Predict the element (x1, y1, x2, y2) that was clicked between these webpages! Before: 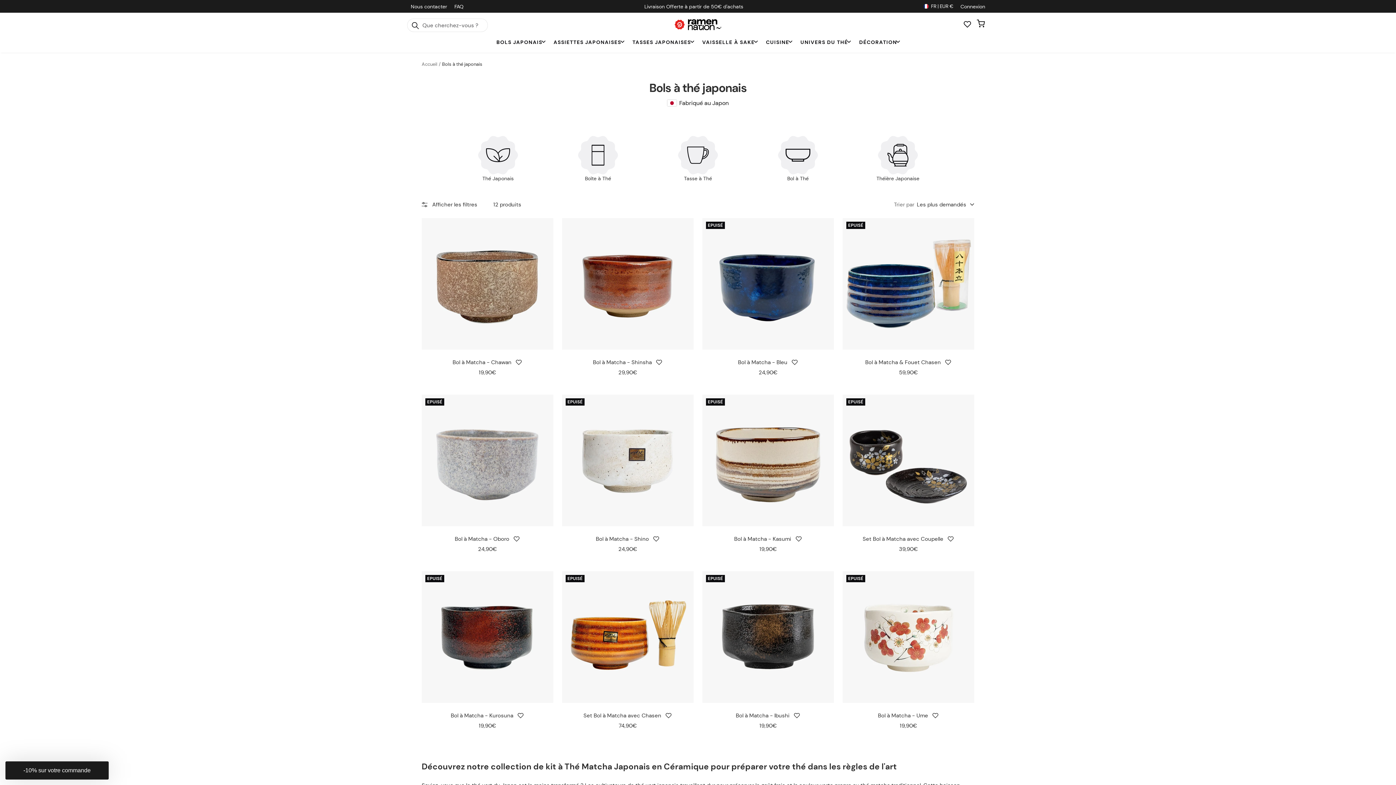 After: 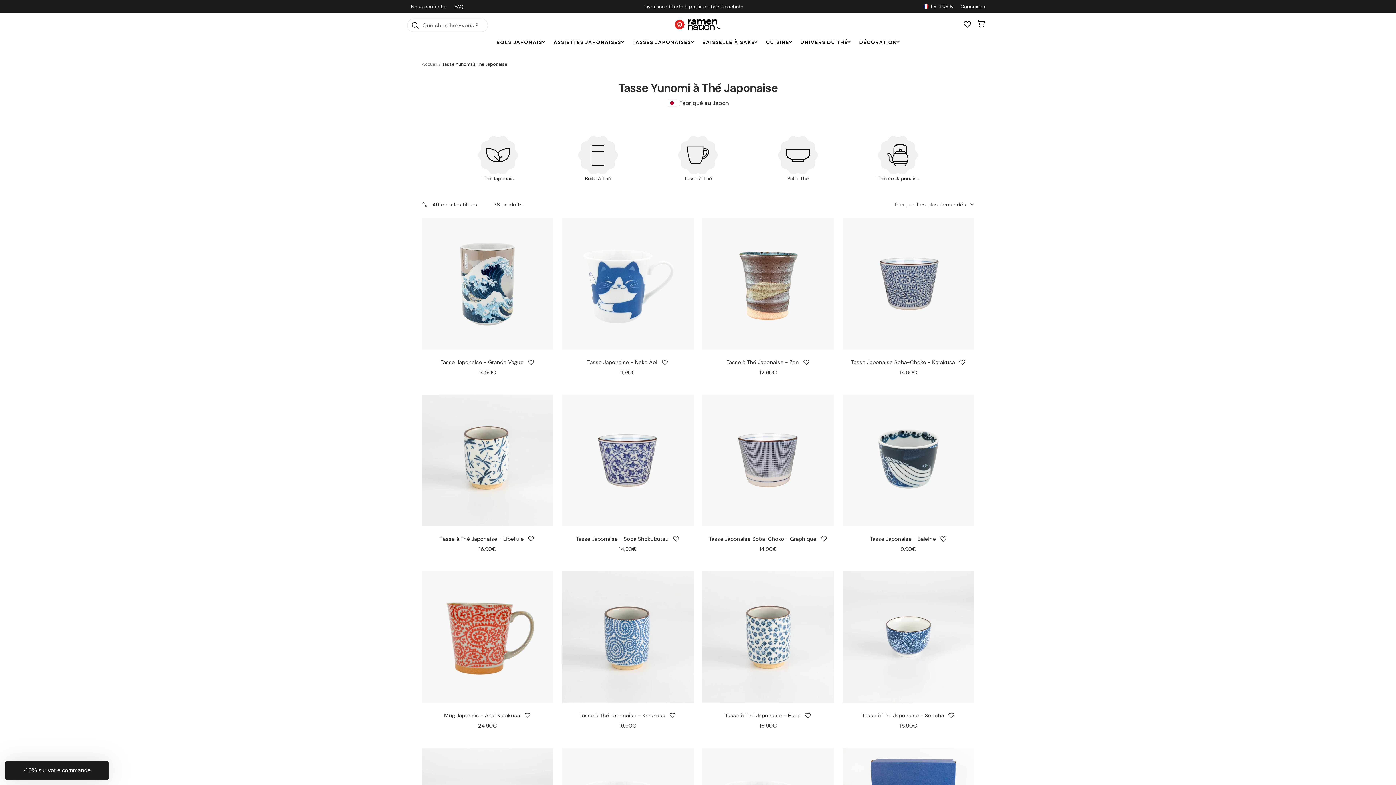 Action: bbox: (661, 135, 734, 181) label: Tasse à Thé